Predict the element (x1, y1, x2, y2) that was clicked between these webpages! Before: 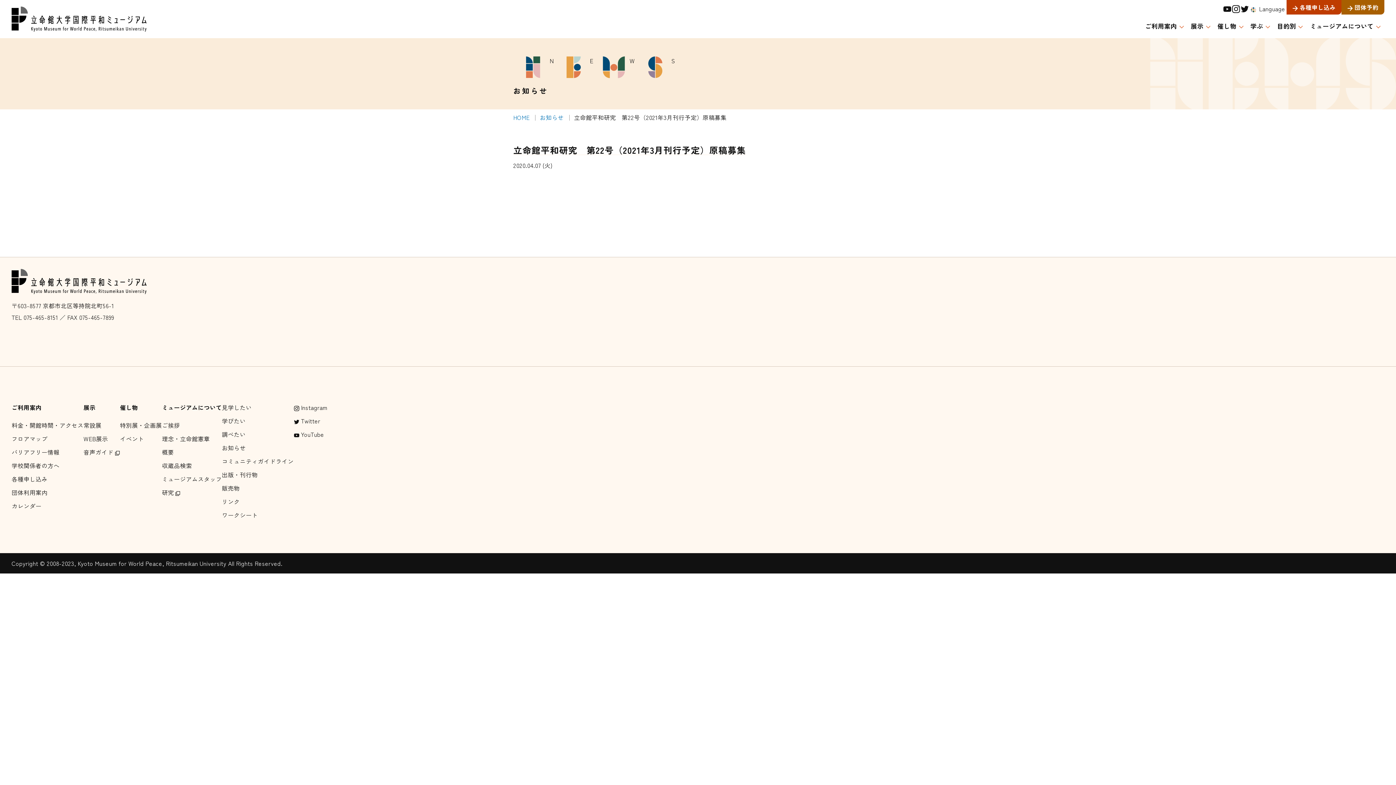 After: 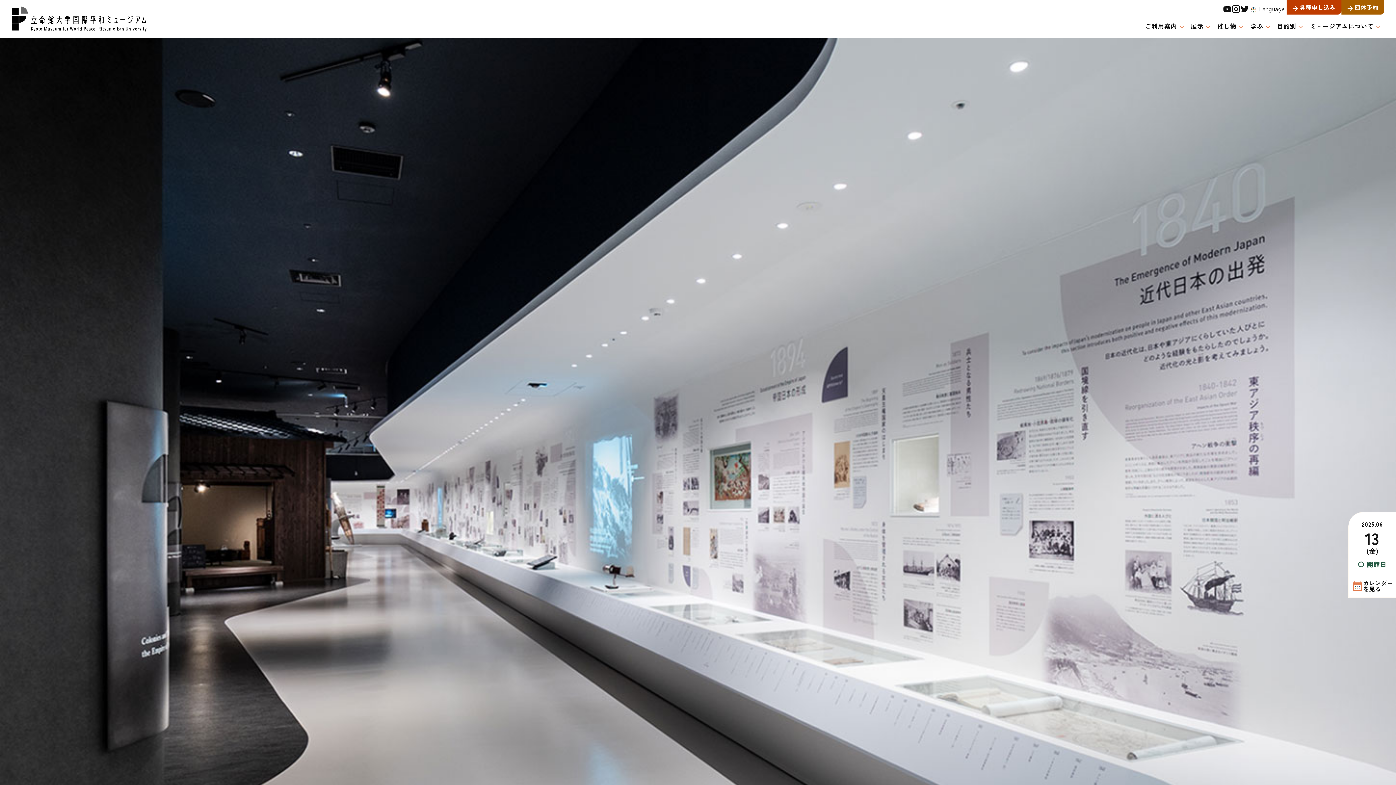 Action: bbox: (11, 6, 146, 31)